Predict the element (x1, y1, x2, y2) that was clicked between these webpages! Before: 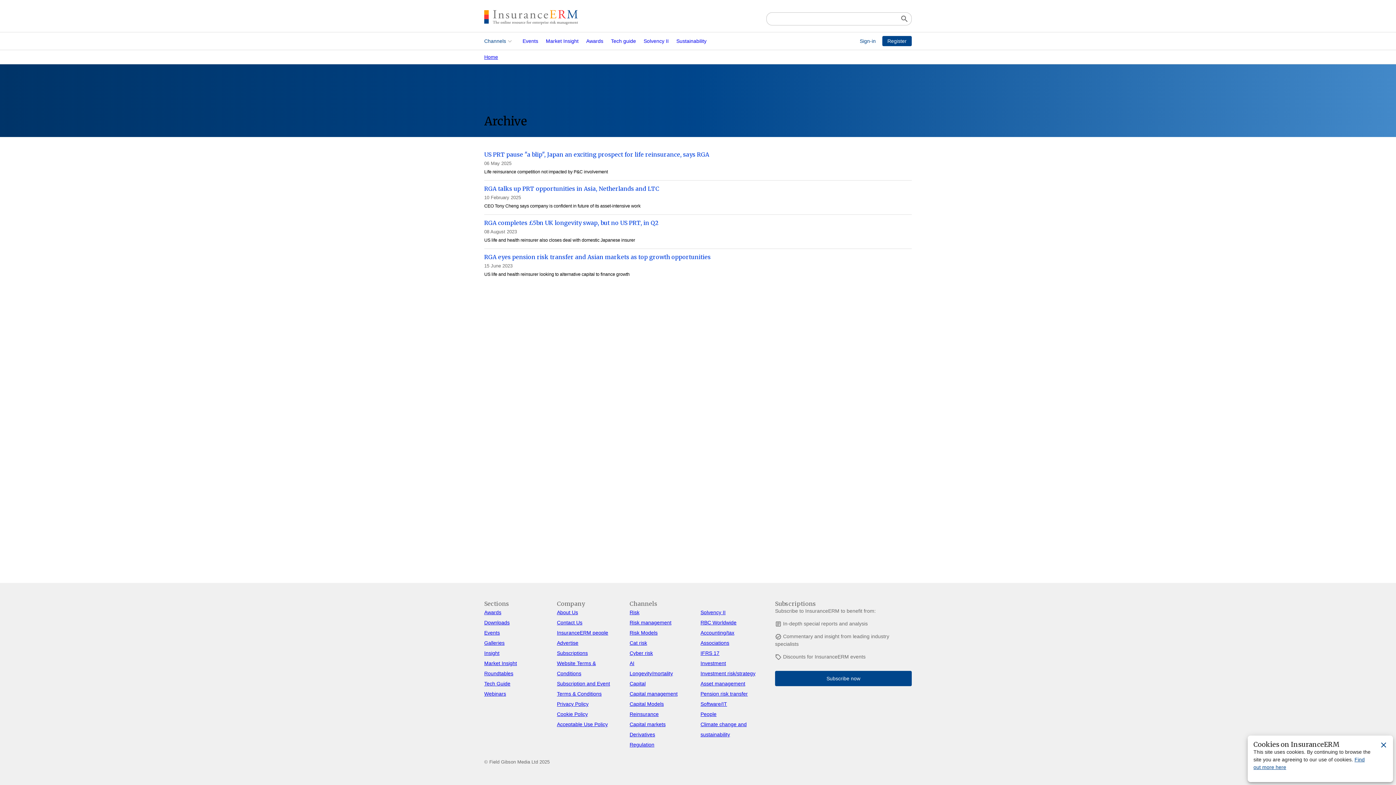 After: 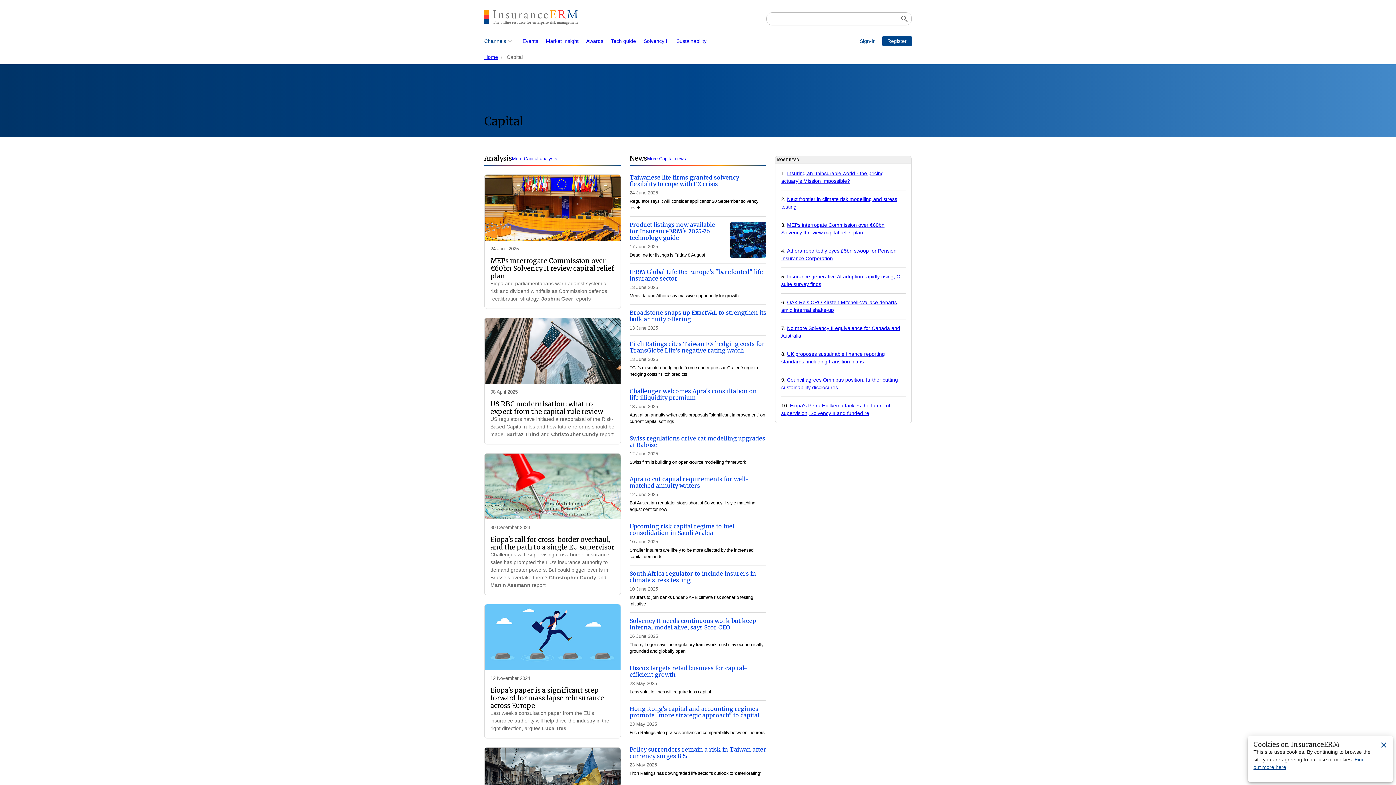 Action: label: Capital bbox: (629, 680, 645, 686)